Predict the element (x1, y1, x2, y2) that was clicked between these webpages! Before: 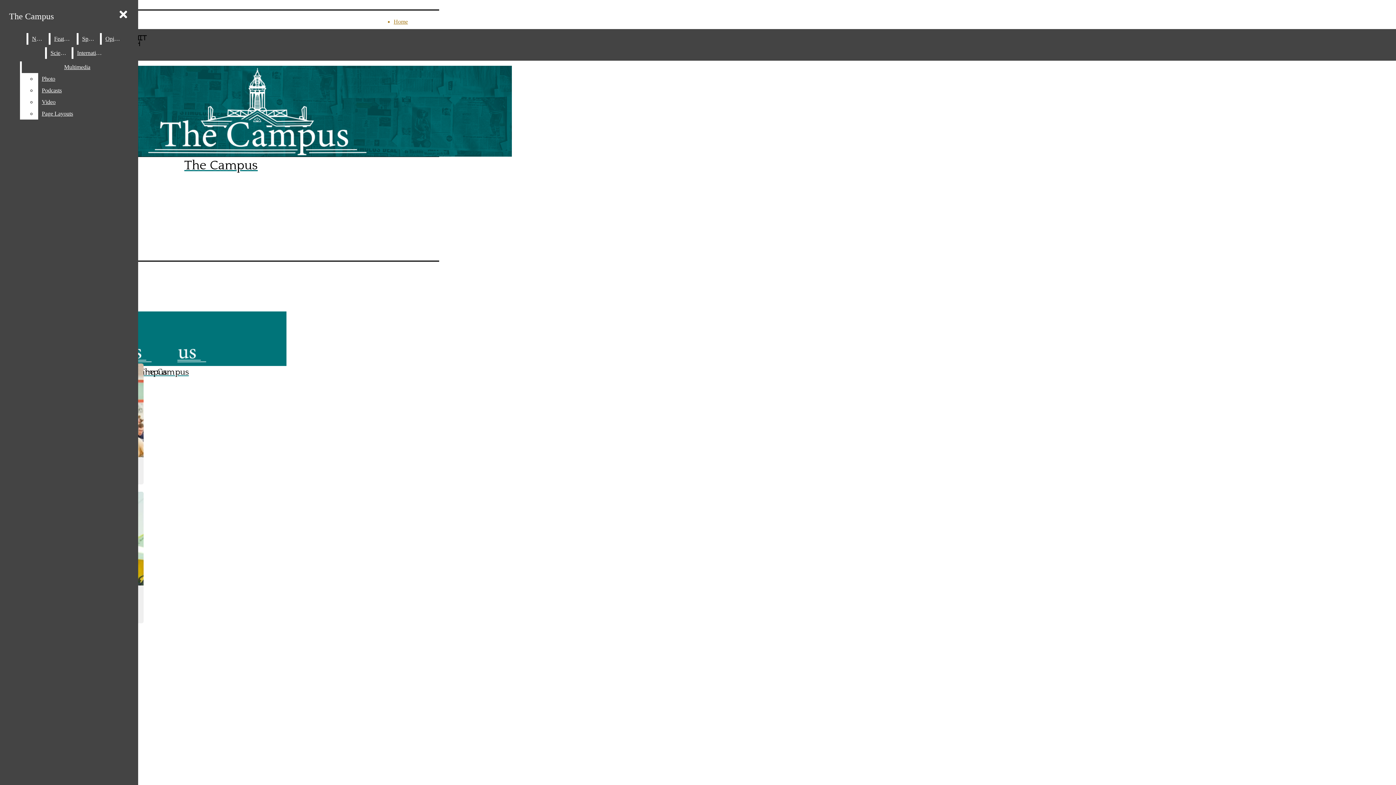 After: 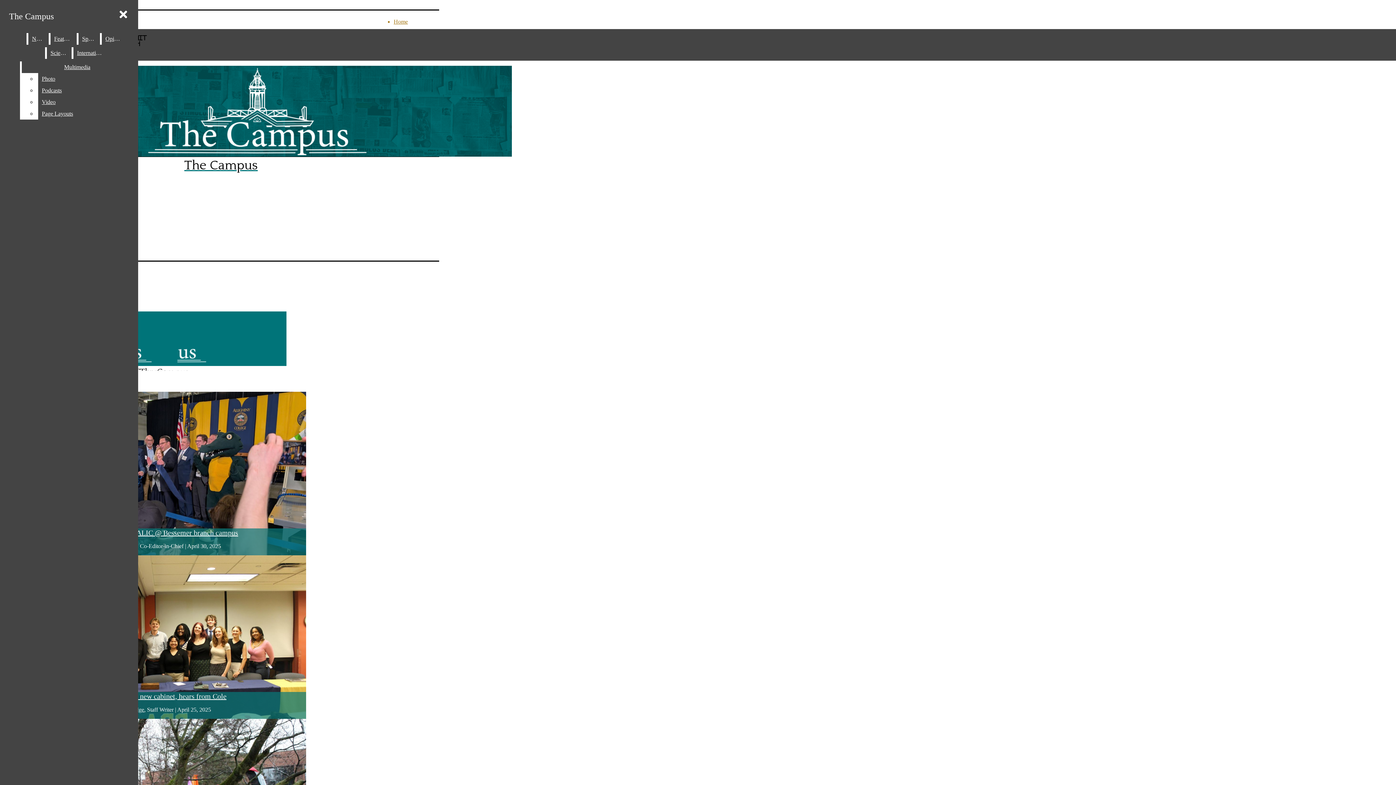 Action: bbox: (2, 290, 282, 377) label: The Campus